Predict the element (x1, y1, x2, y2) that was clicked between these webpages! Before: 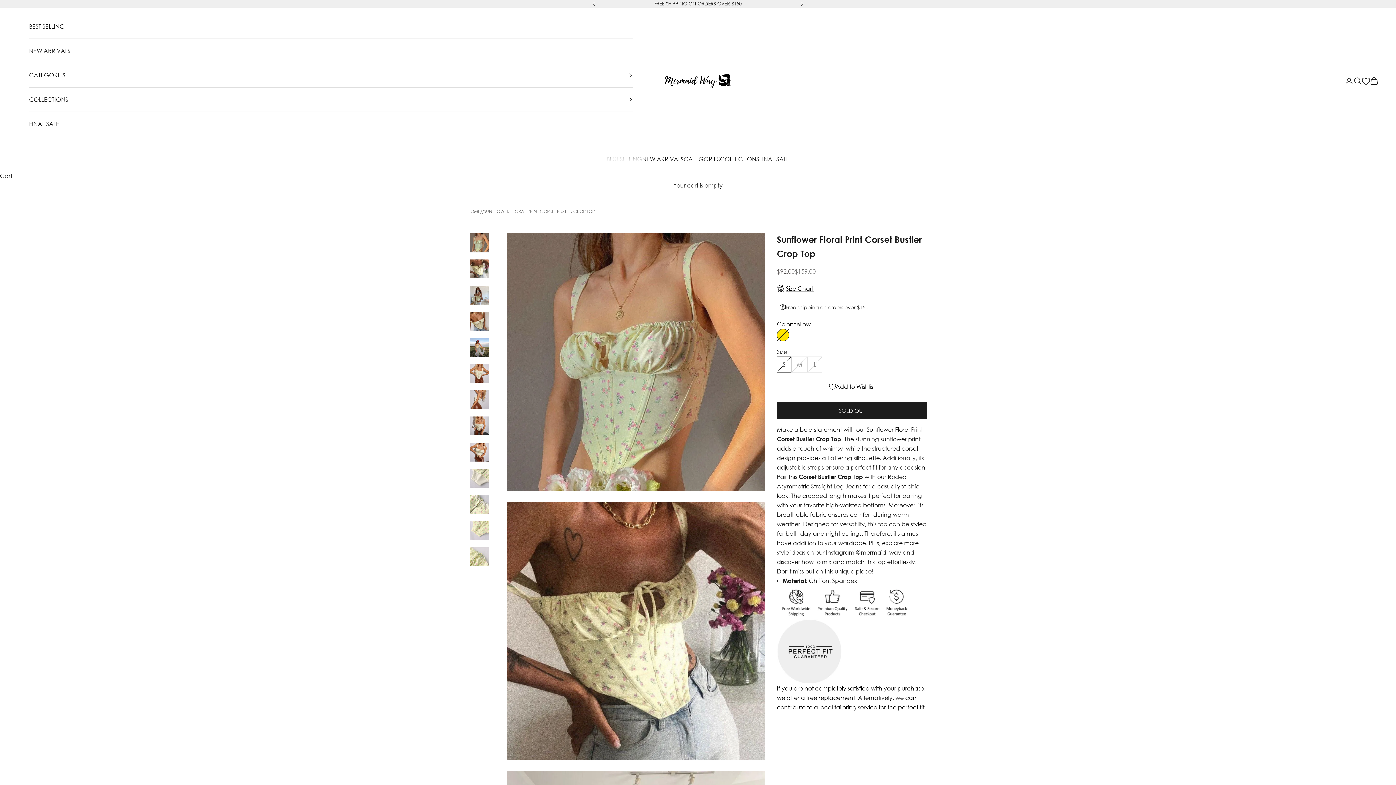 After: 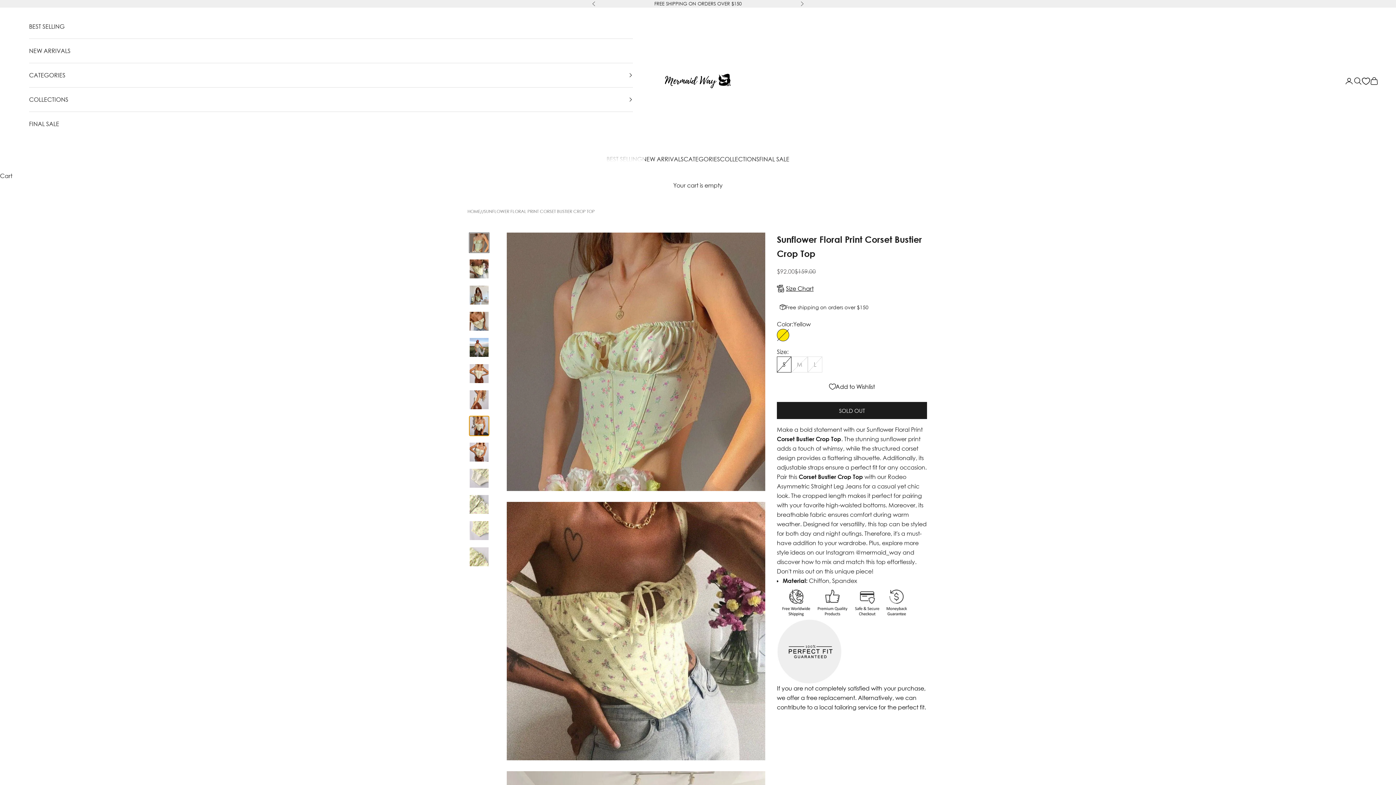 Action: label: Go to item 8 bbox: (469, 415, 489, 436)